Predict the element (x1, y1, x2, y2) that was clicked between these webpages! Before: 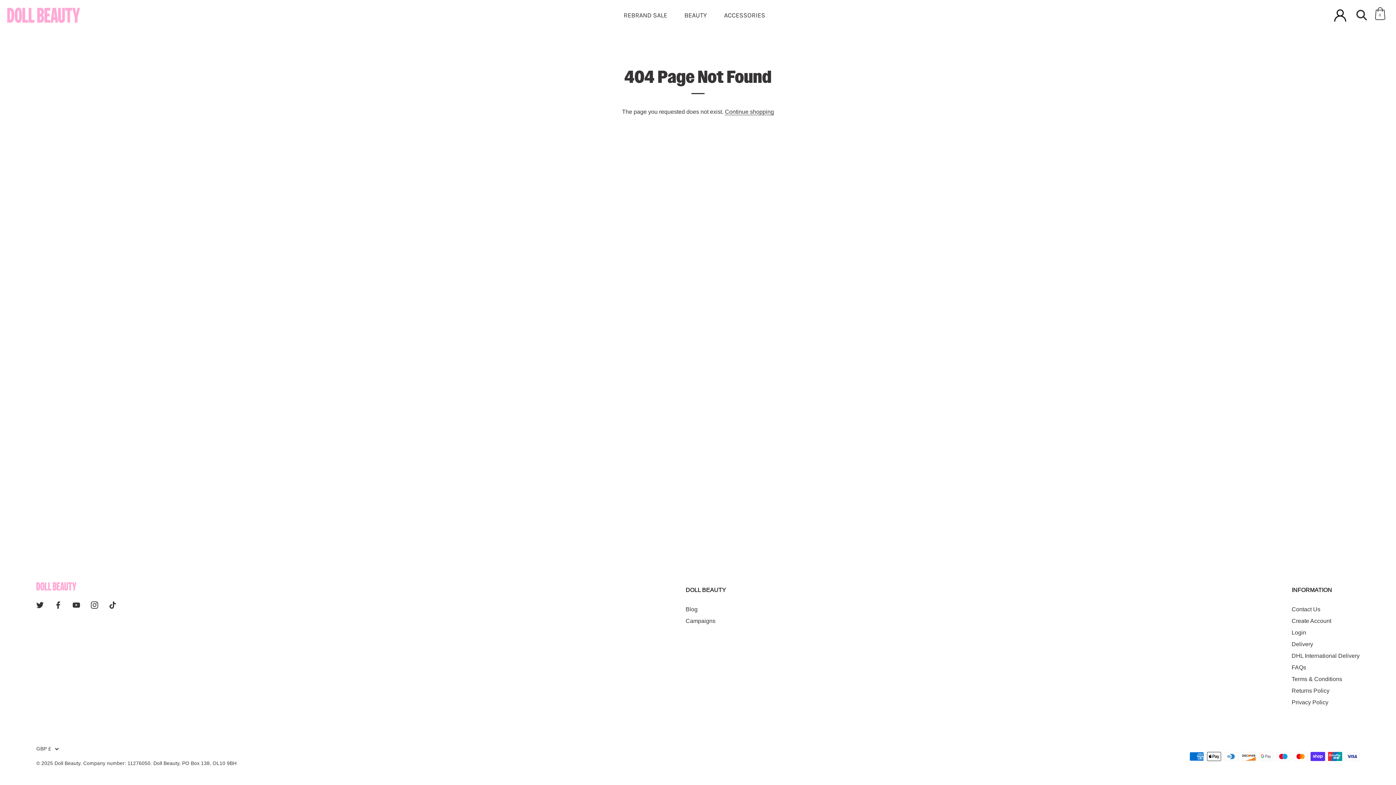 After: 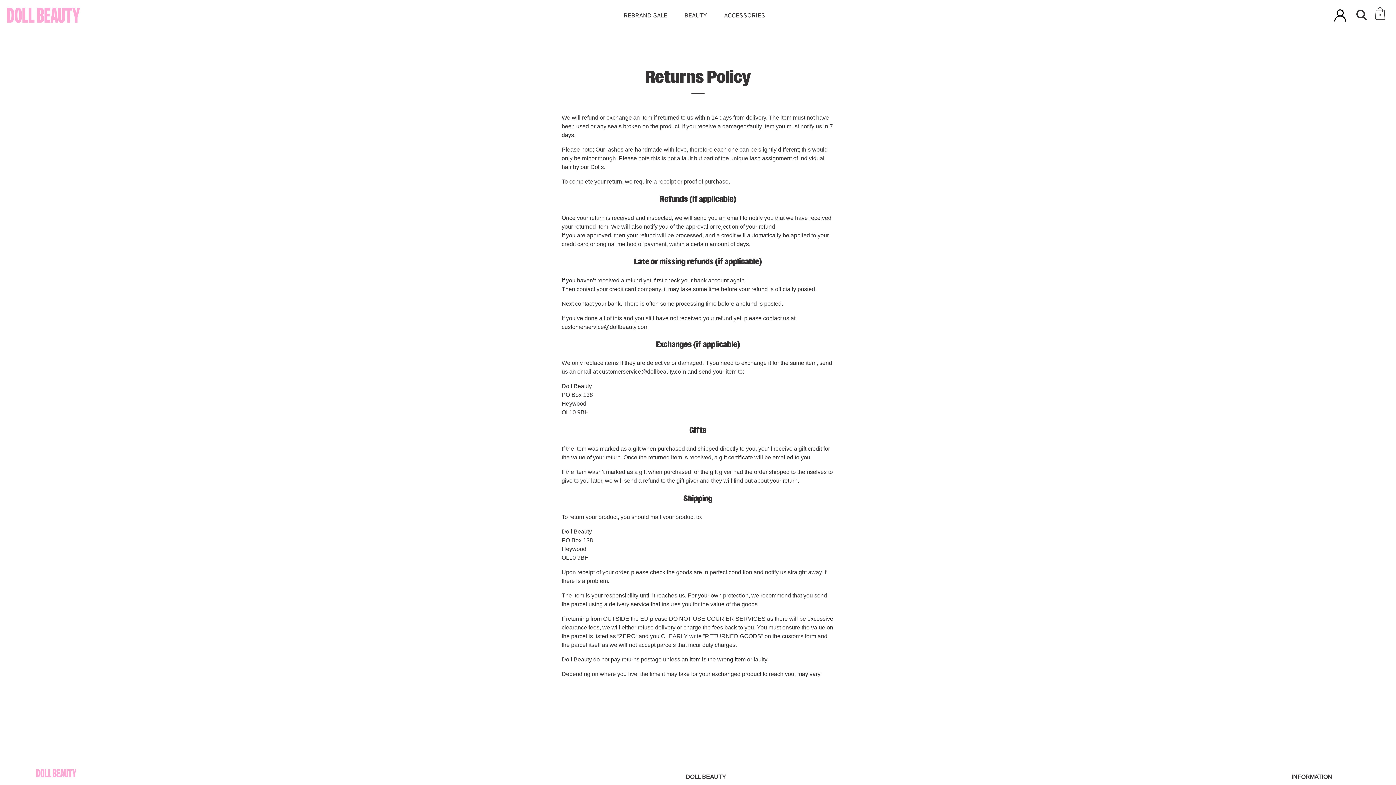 Action: bbox: (1292, 687, 1329, 694) label: Returns Policy